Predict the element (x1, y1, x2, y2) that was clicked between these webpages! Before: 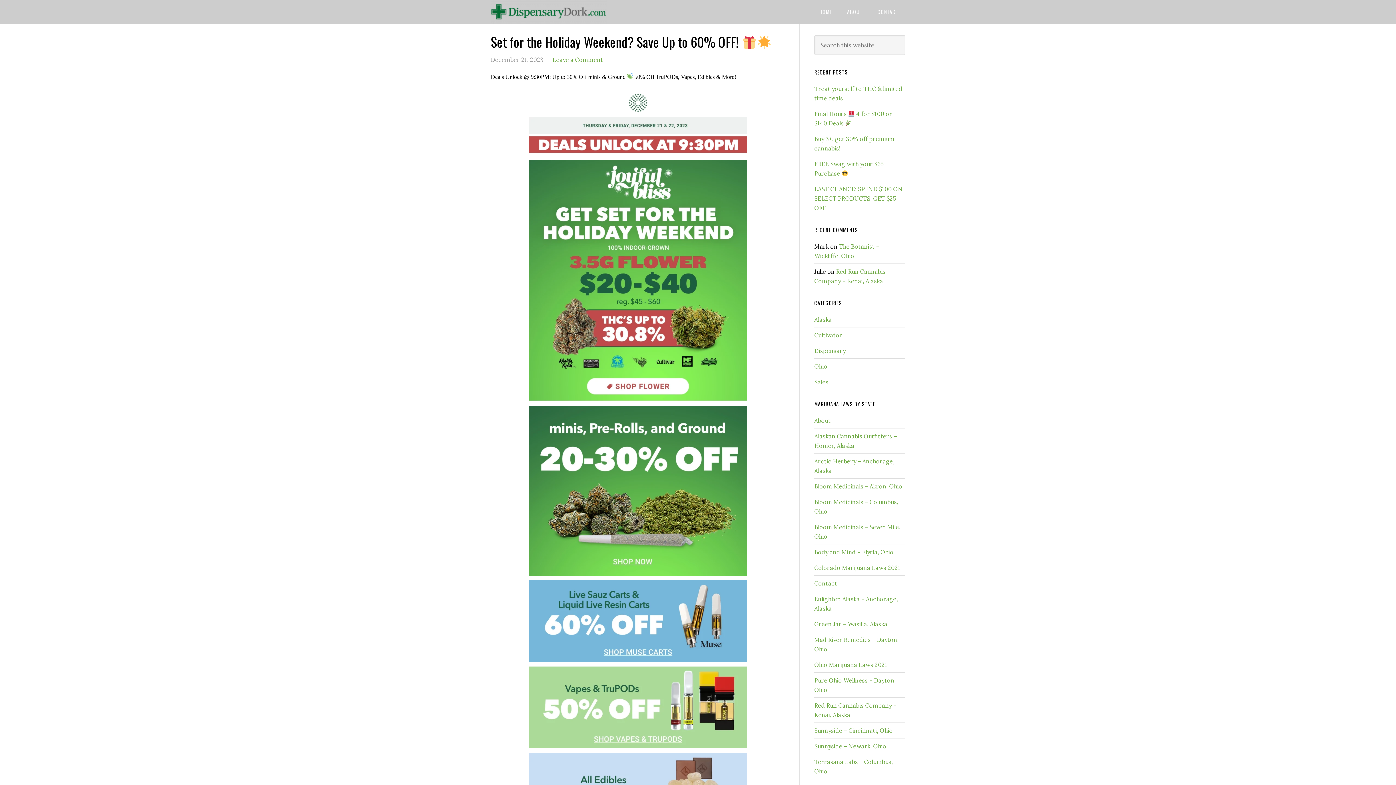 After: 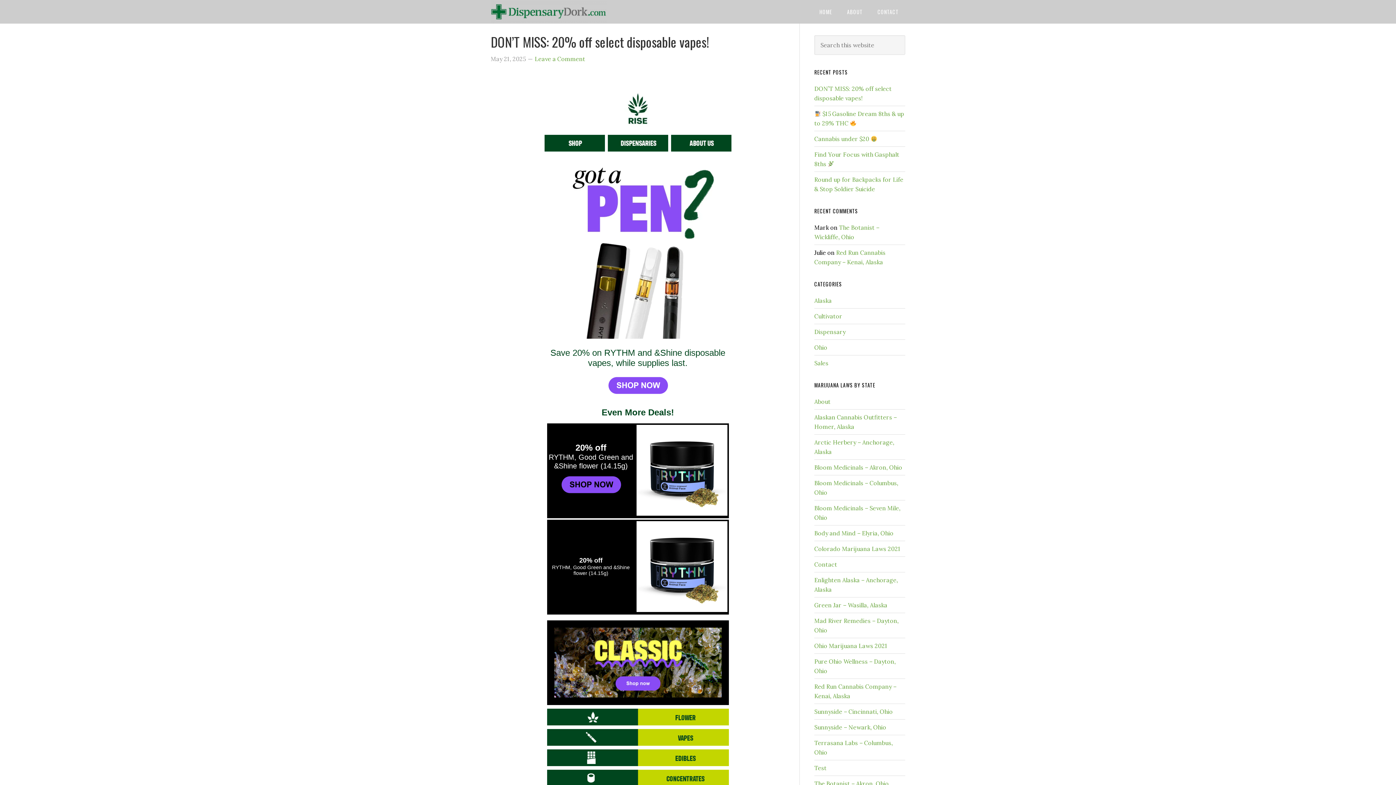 Action: bbox: (814, 378, 828, 385) label: Sales